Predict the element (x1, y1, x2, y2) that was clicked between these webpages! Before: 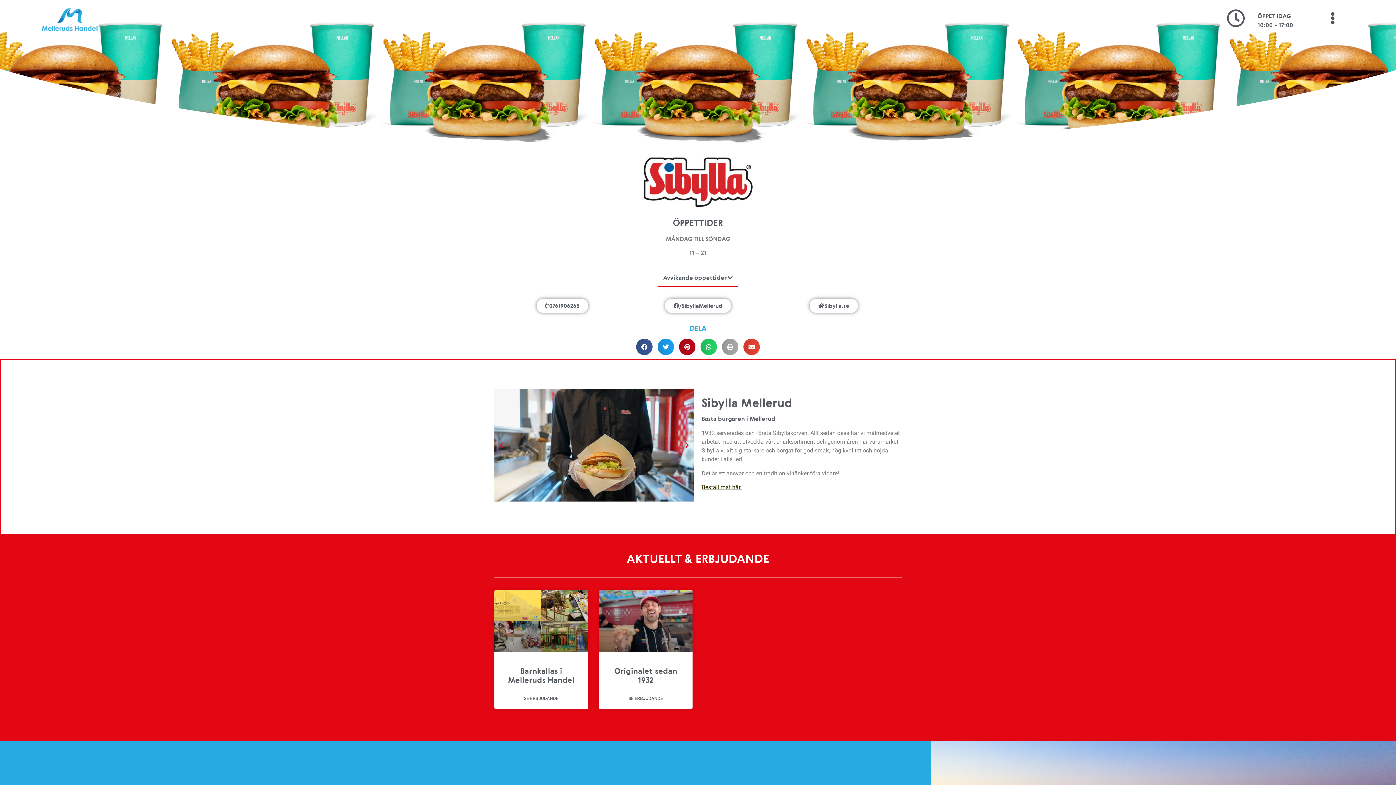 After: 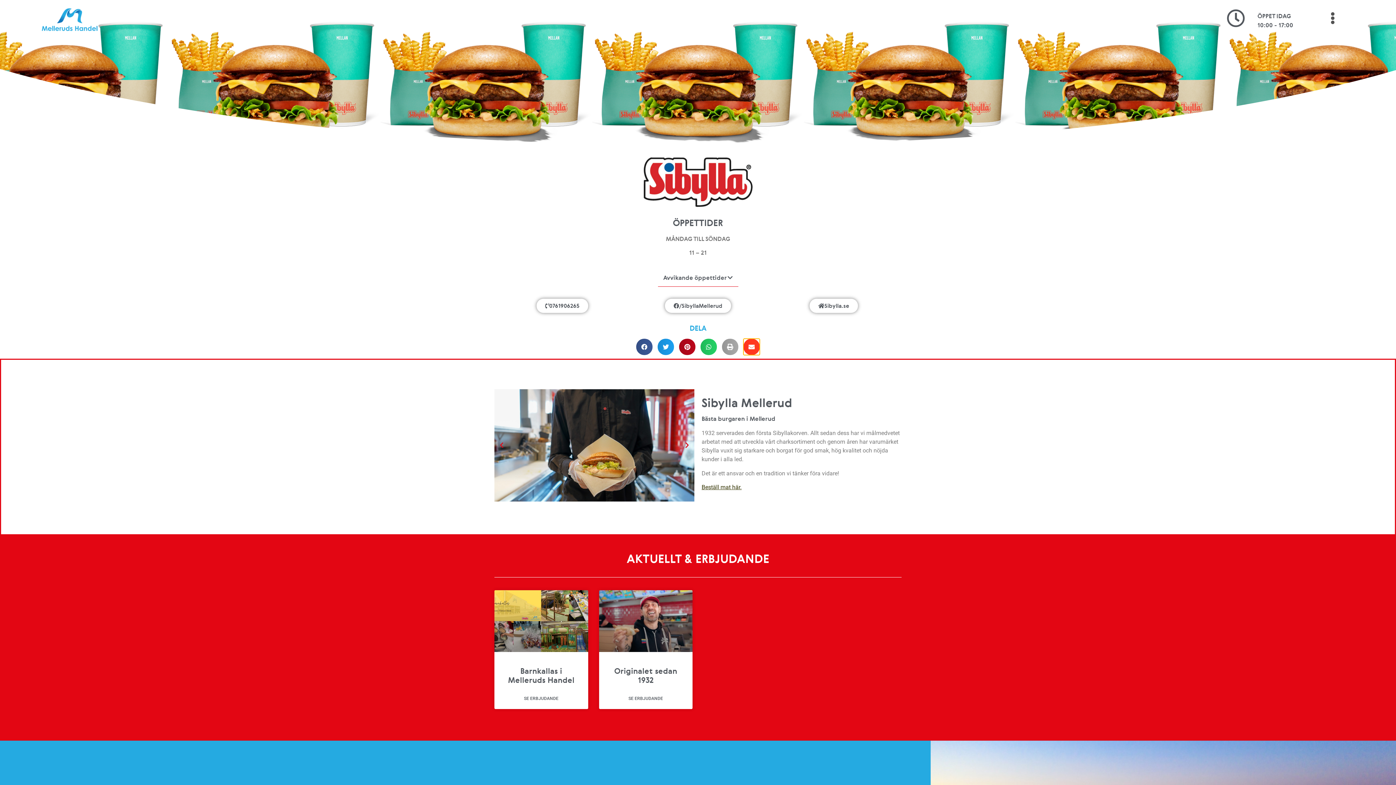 Action: label: Dela på email bbox: (743, 338, 760, 355)